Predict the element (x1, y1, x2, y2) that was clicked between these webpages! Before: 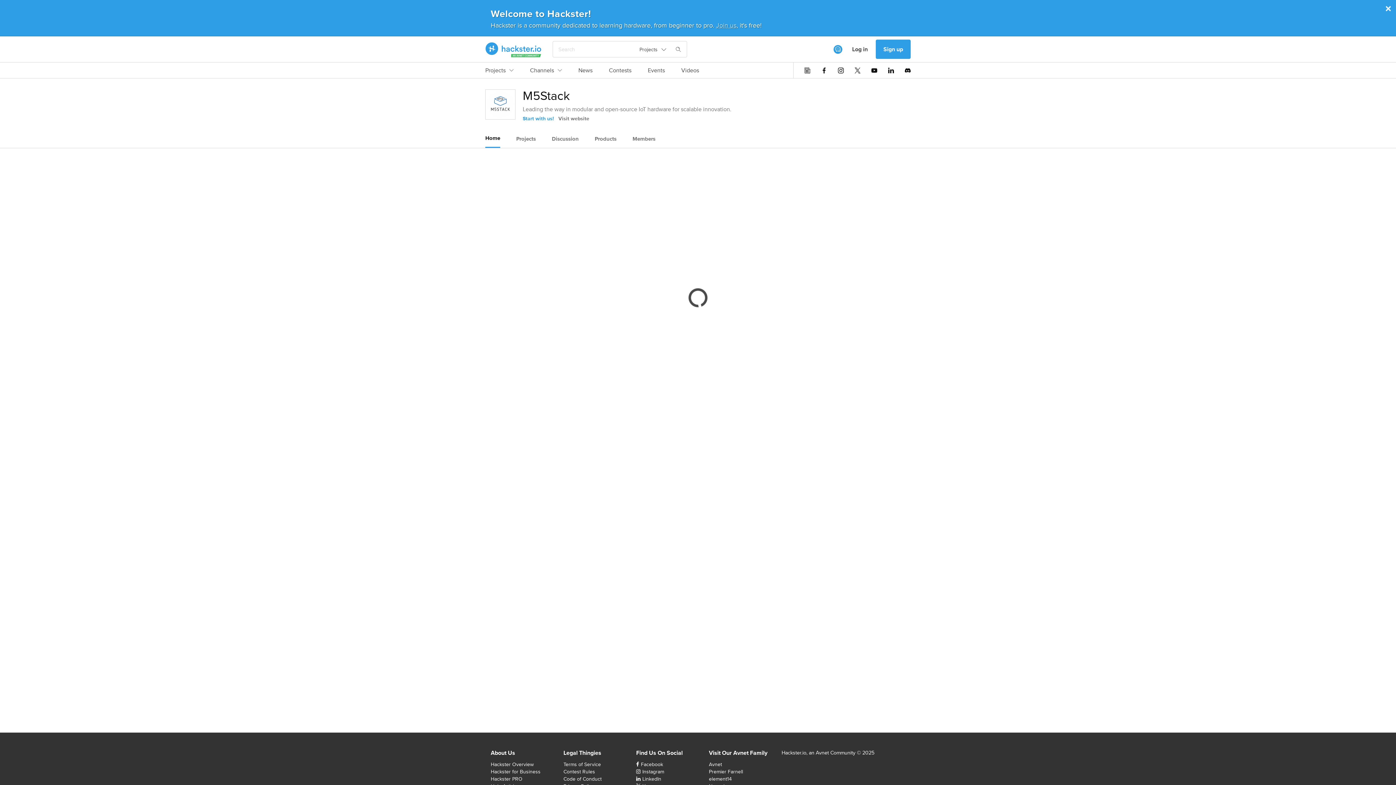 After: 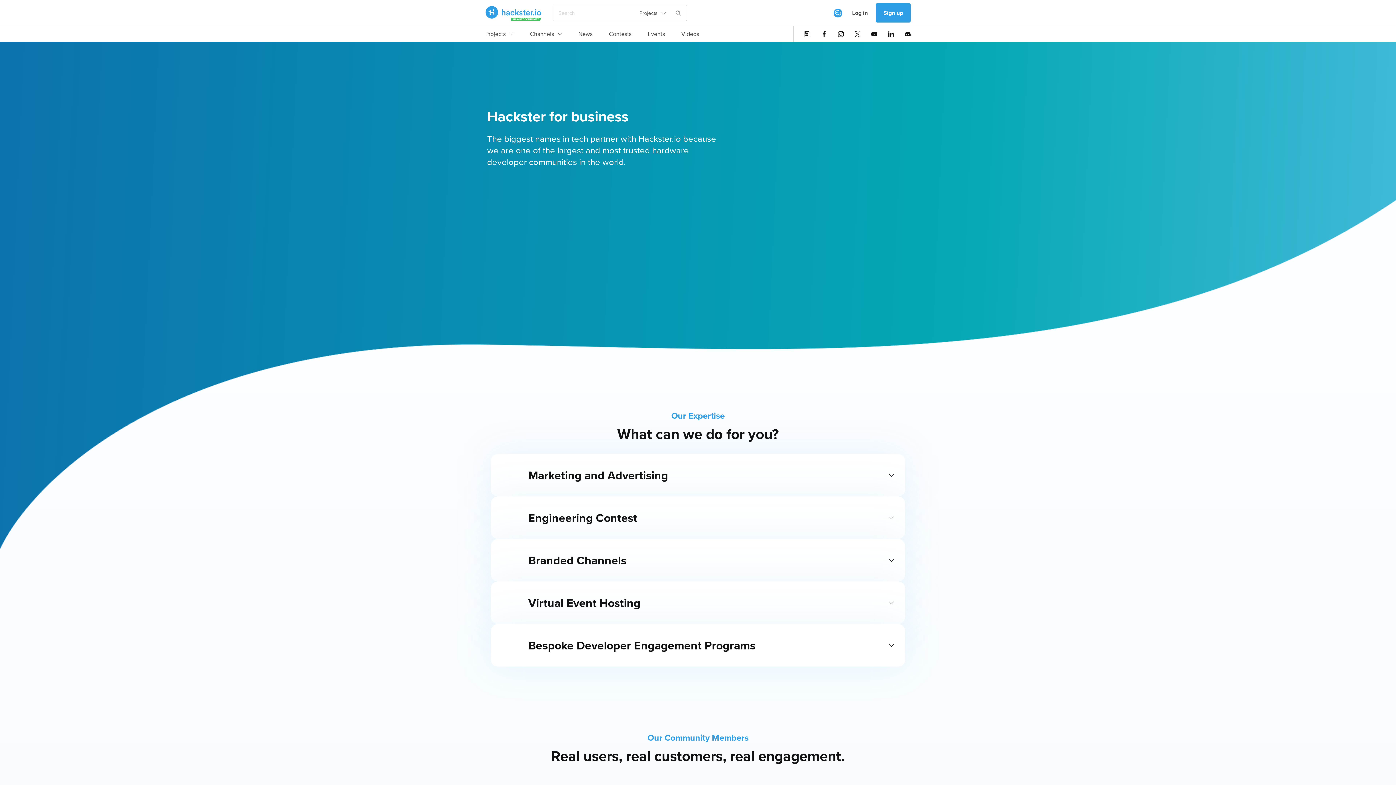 Action: bbox: (490, 768, 540, 775) label: Hackster for Business